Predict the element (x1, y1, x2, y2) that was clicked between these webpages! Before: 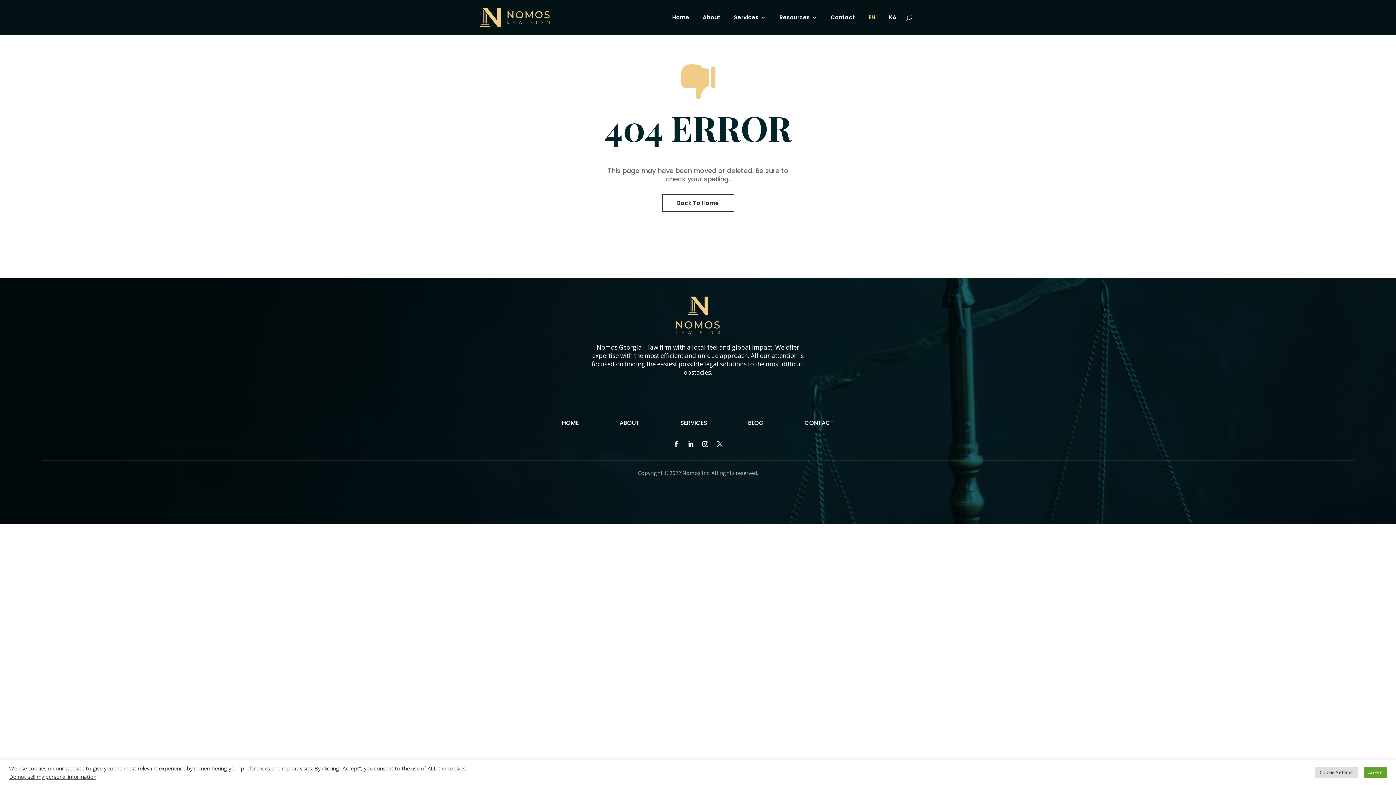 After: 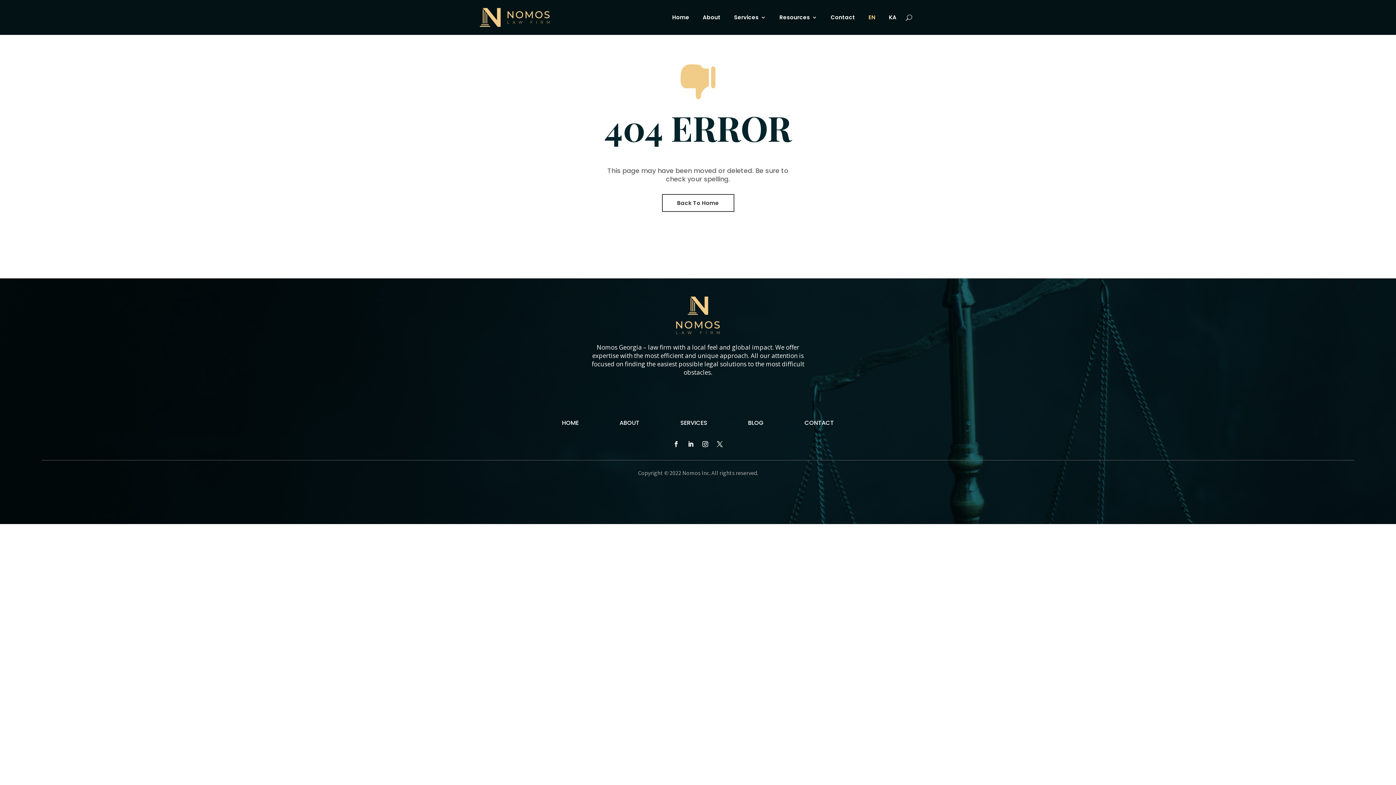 Action: bbox: (1364, 767, 1387, 778) label: Accept